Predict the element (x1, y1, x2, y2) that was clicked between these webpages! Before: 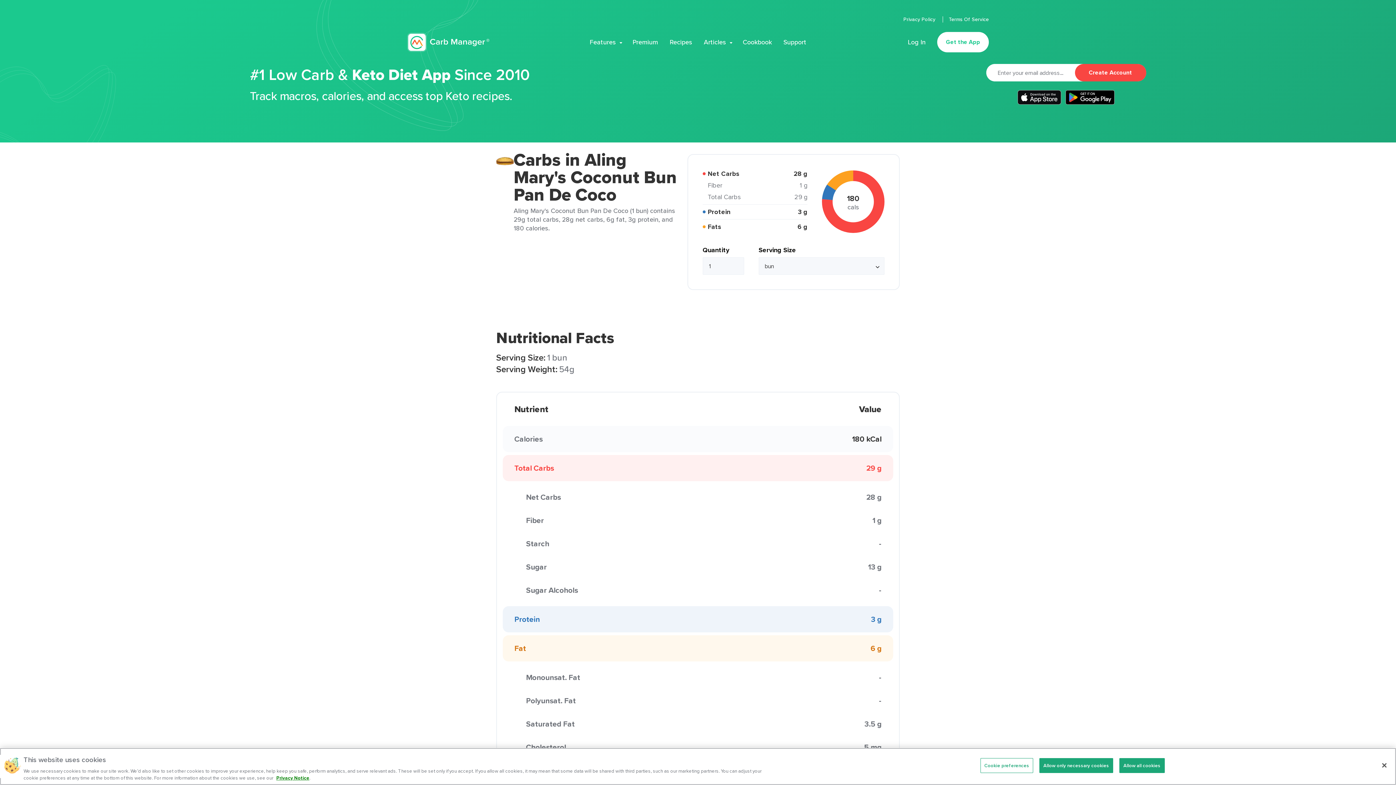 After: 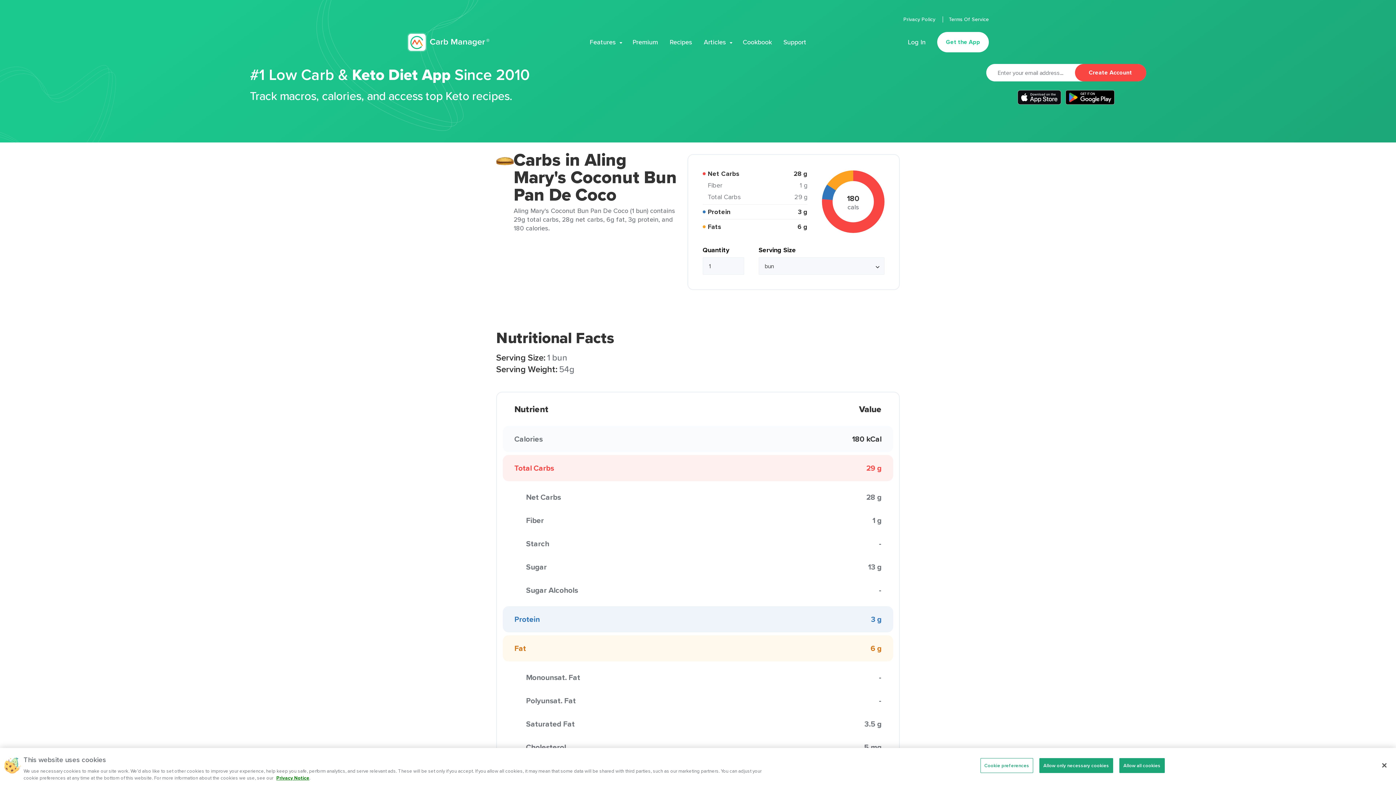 Action: bbox: (1065, 90, 1114, 104)